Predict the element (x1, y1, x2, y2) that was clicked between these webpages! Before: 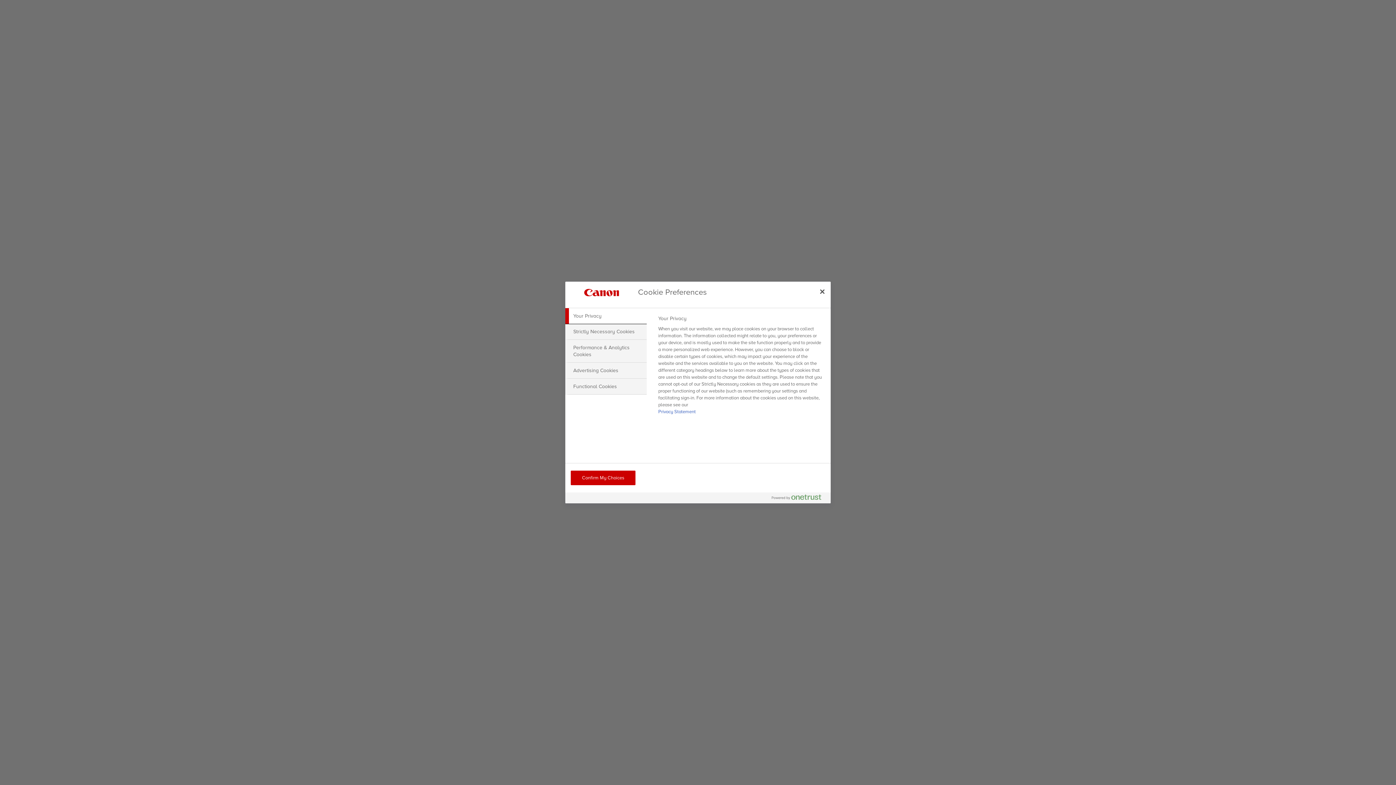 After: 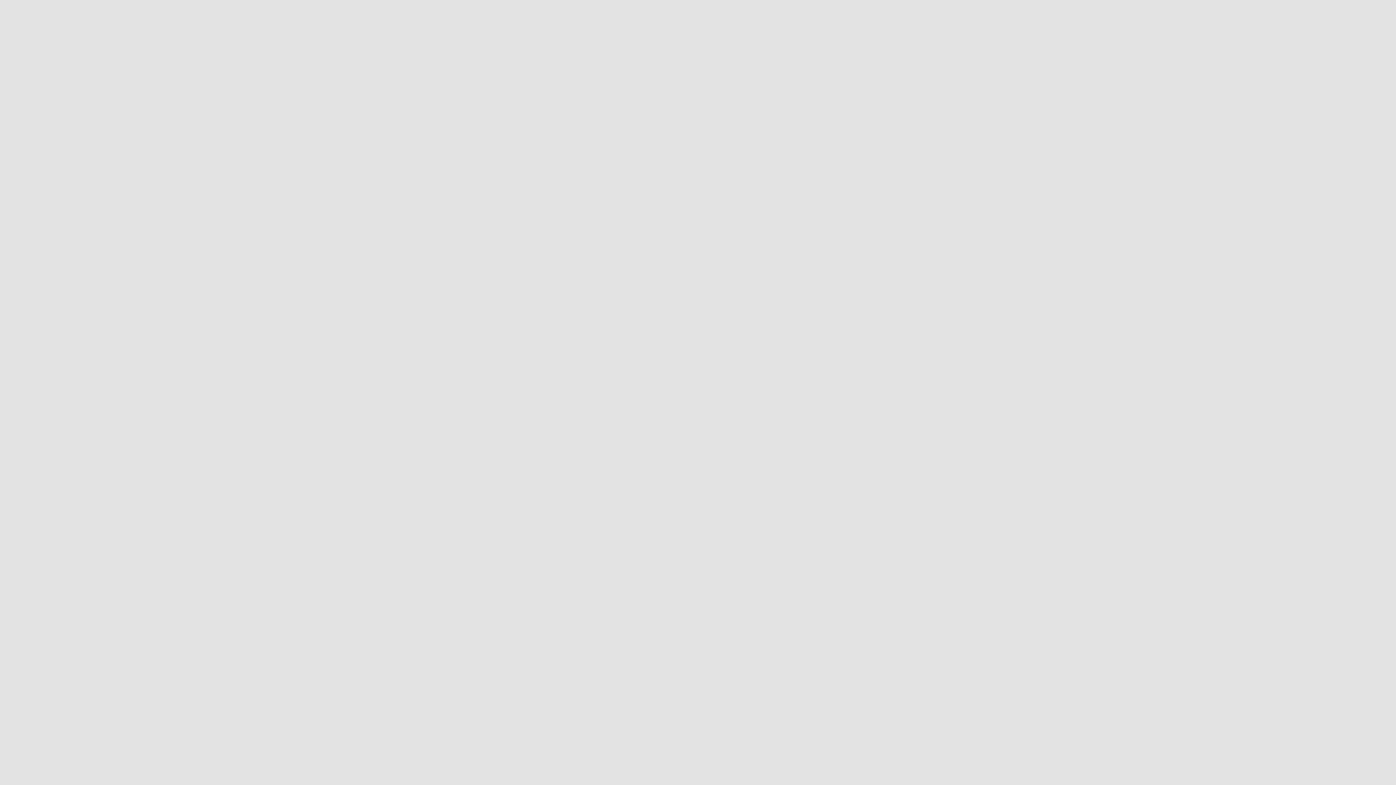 Action: label: Confirm My Choices bbox: (570, 470, 635, 485)